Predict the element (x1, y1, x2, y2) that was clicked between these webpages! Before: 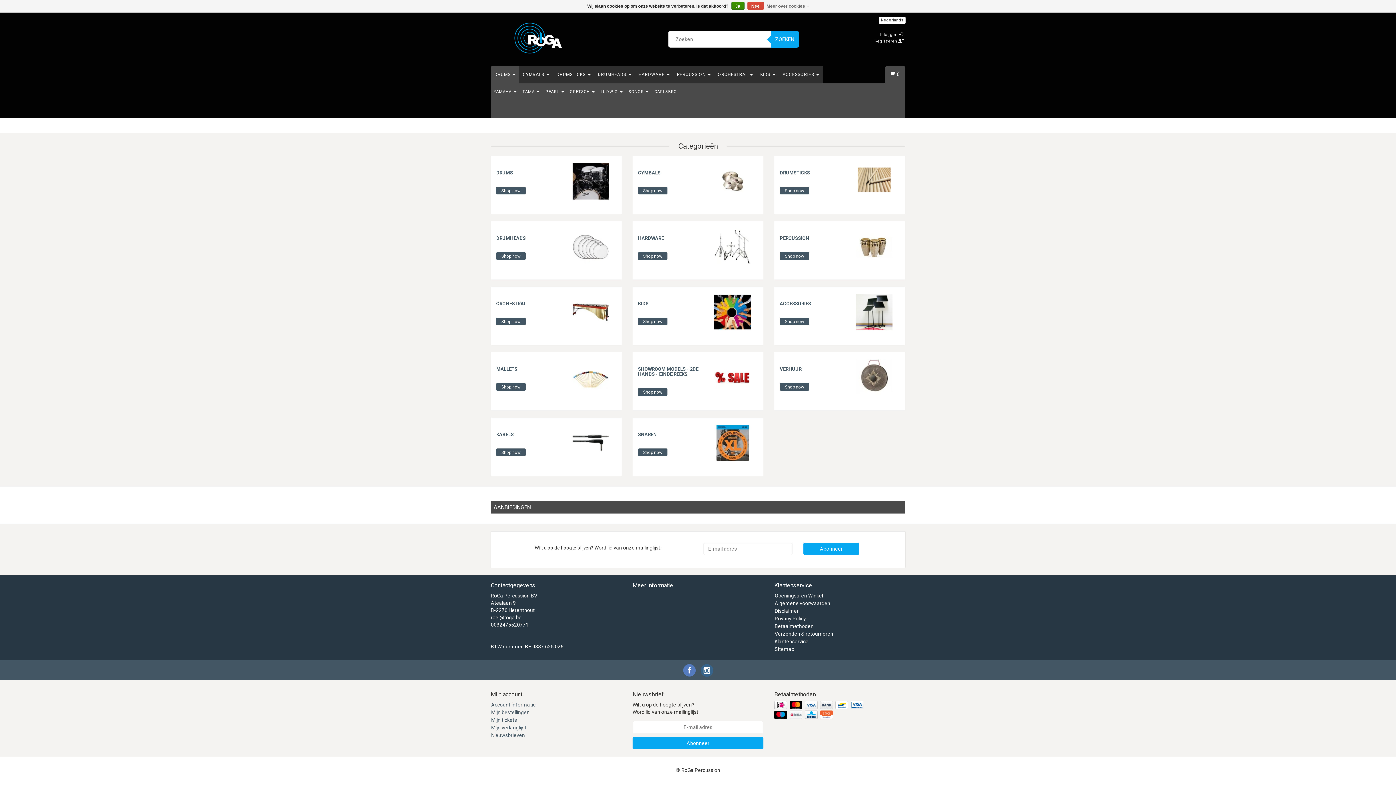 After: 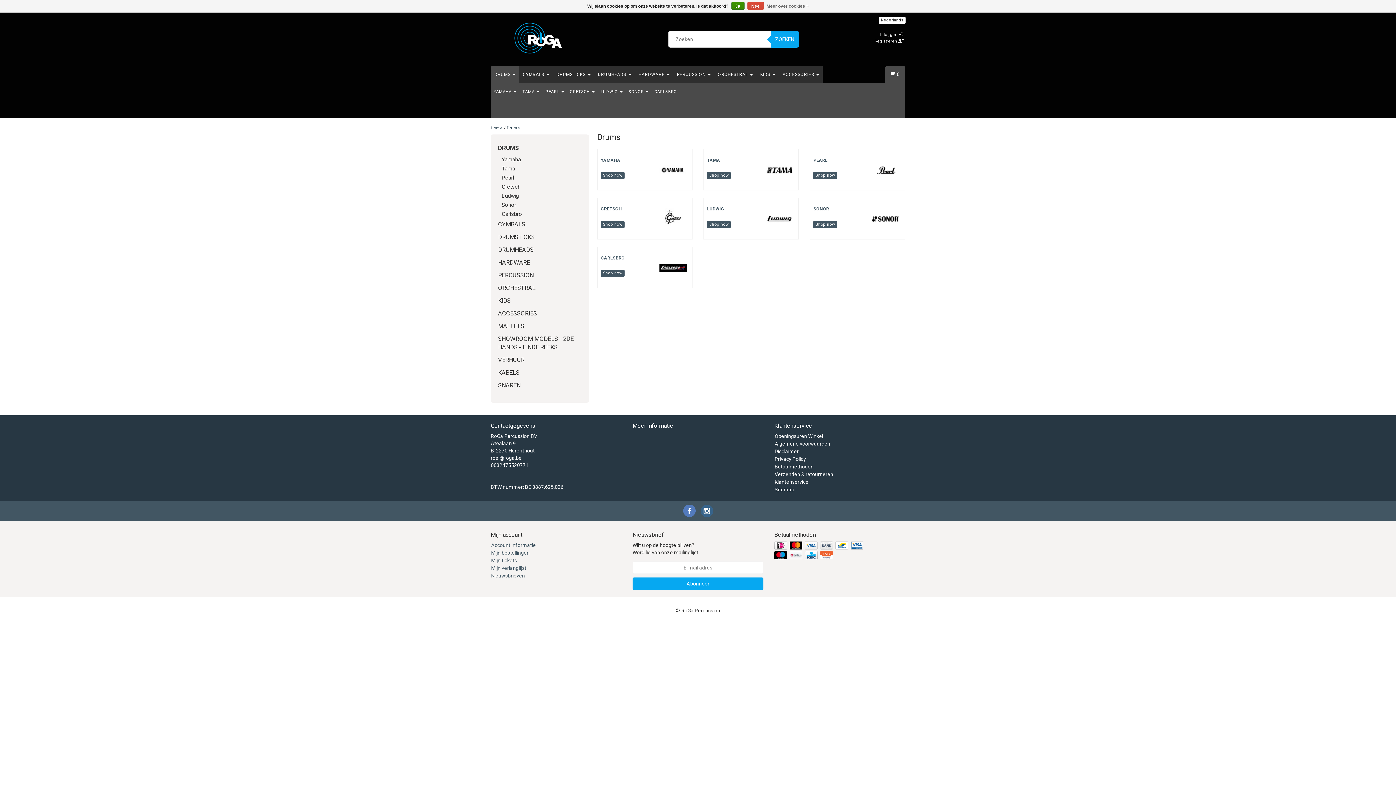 Action: bbox: (496, 170, 513, 175) label: DRUMS